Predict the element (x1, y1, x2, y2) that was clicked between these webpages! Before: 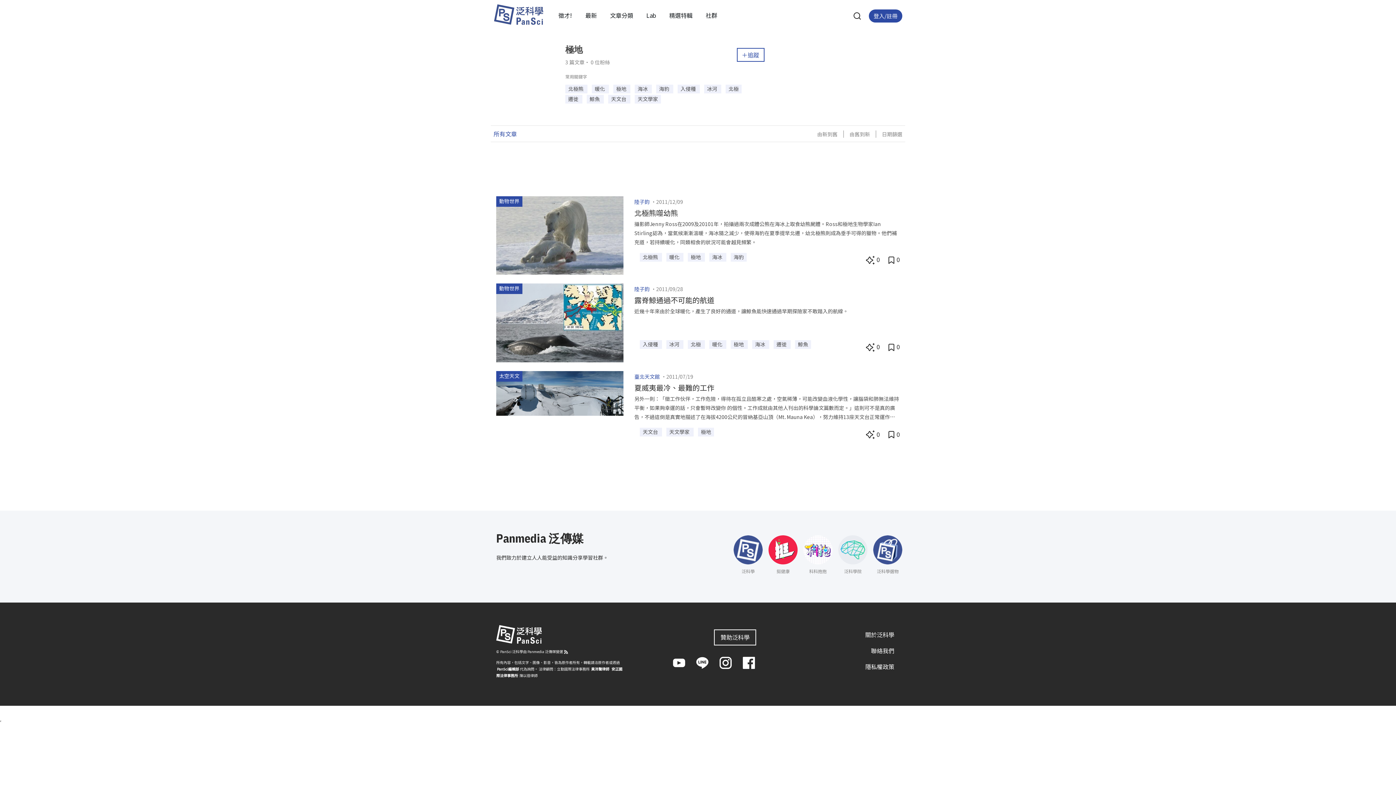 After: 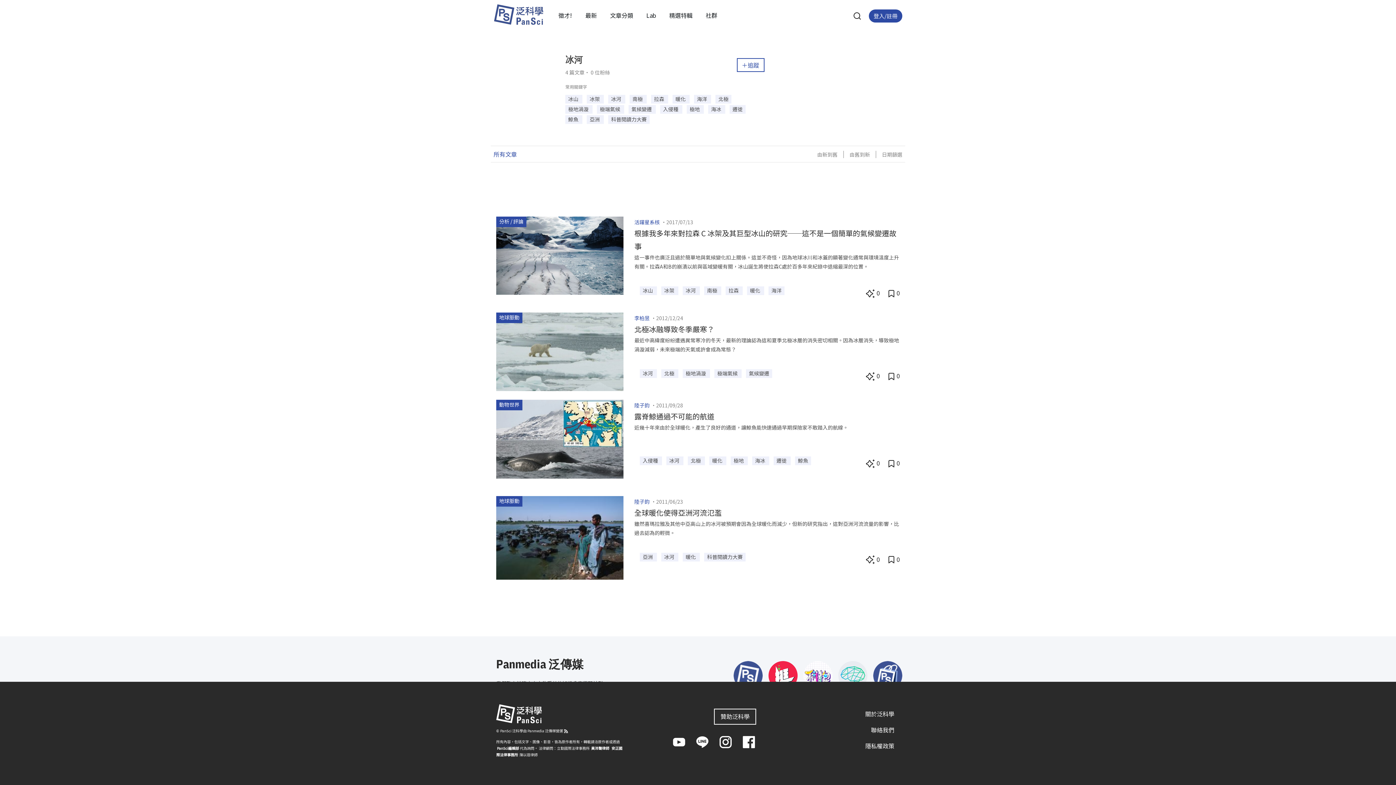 Action: label: 冰河  bbox: (666, 340, 683, 349)